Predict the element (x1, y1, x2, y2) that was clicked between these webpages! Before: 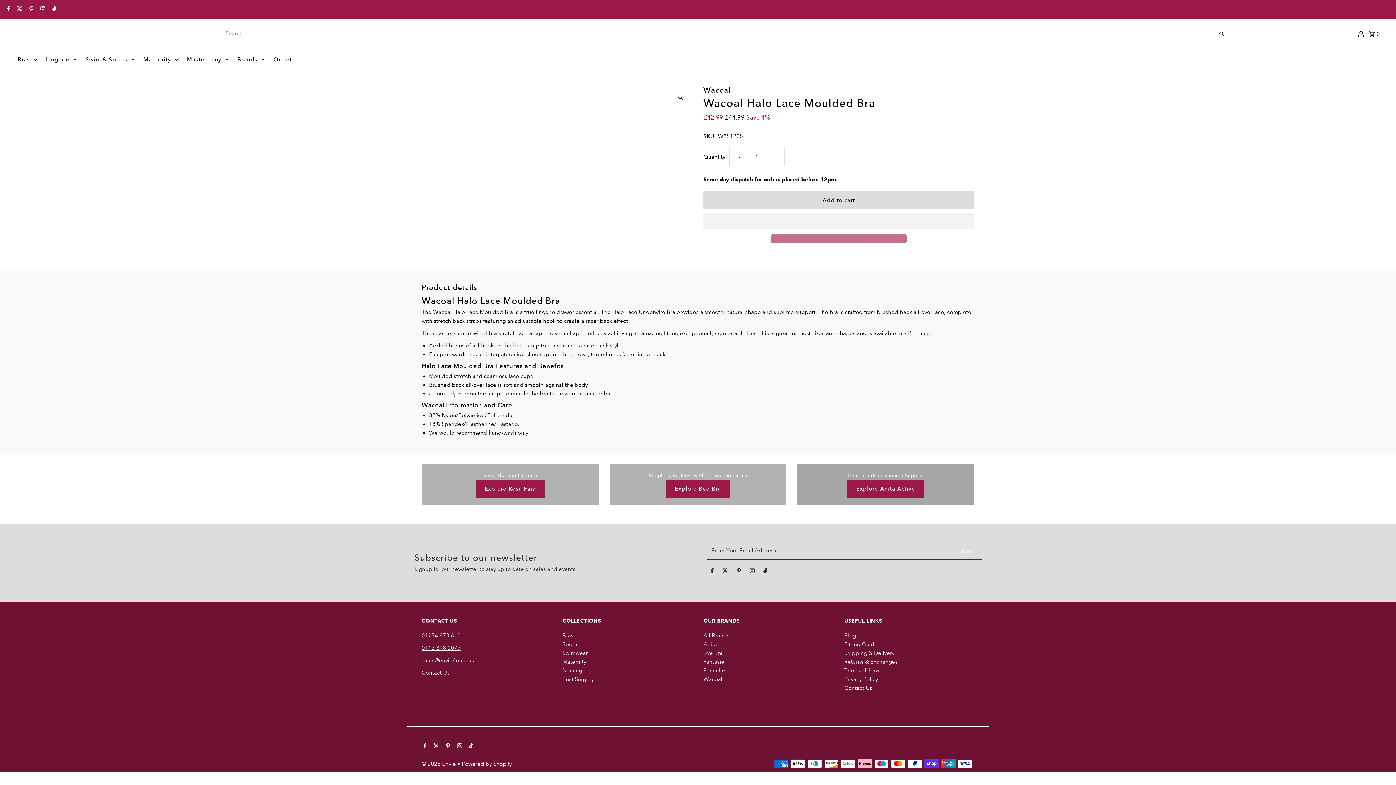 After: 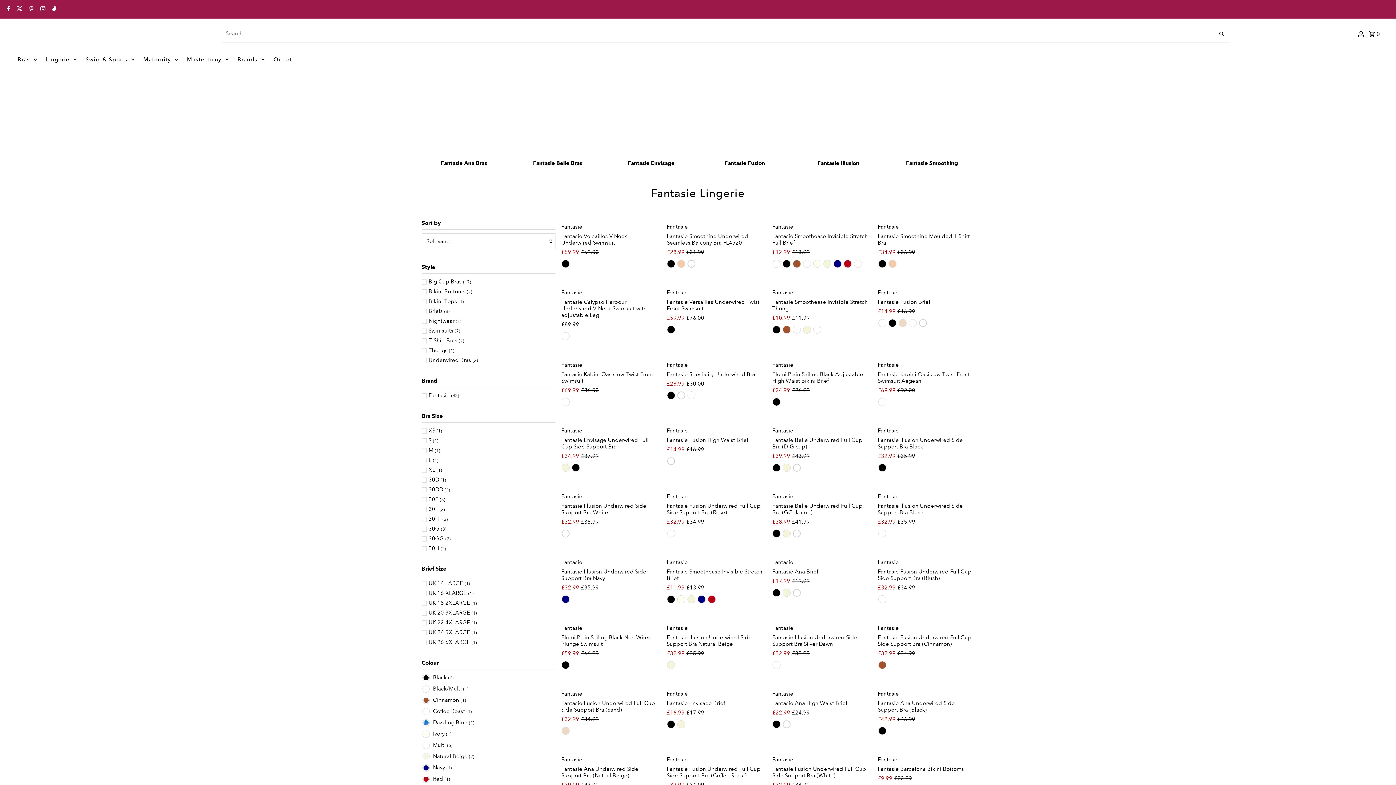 Action: label: Fantasie bbox: (703, 659, 724, 665)